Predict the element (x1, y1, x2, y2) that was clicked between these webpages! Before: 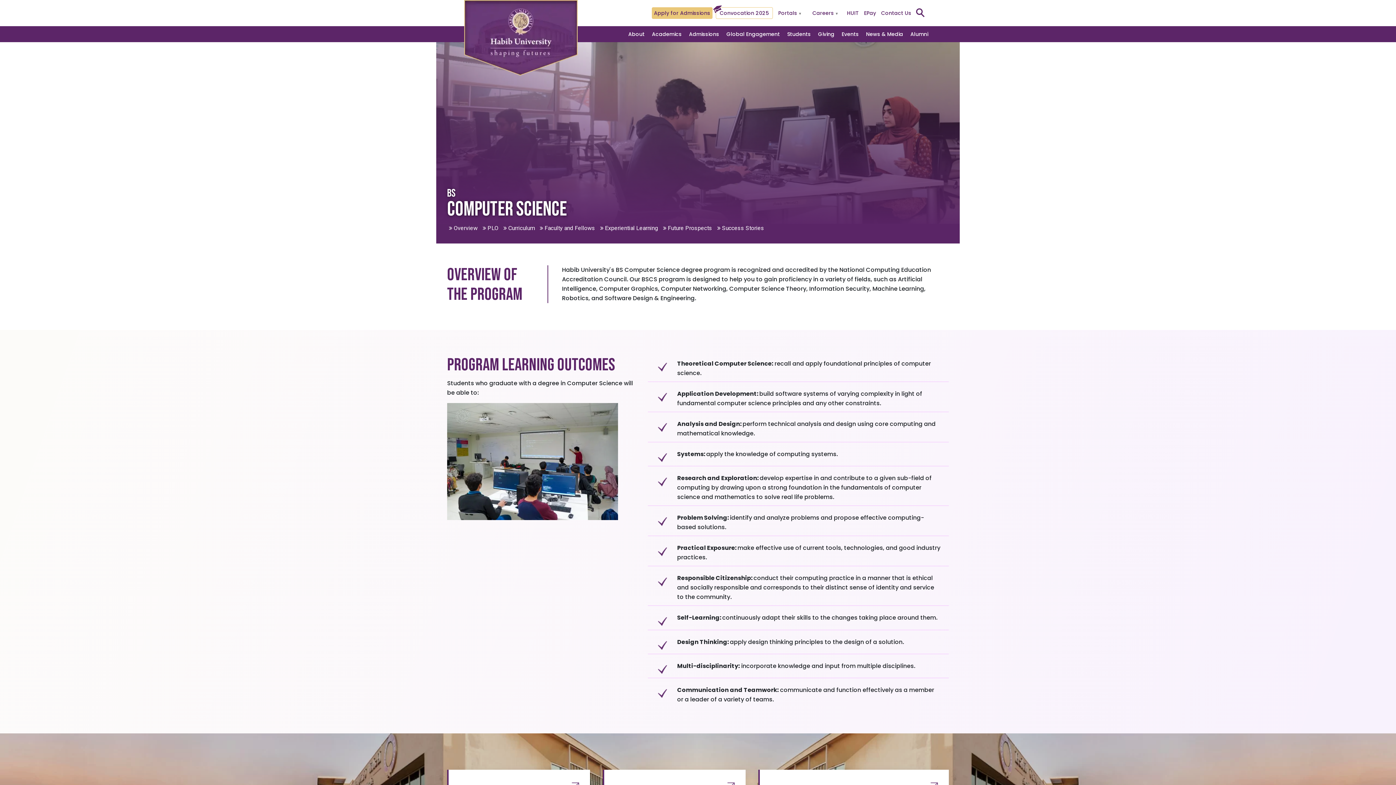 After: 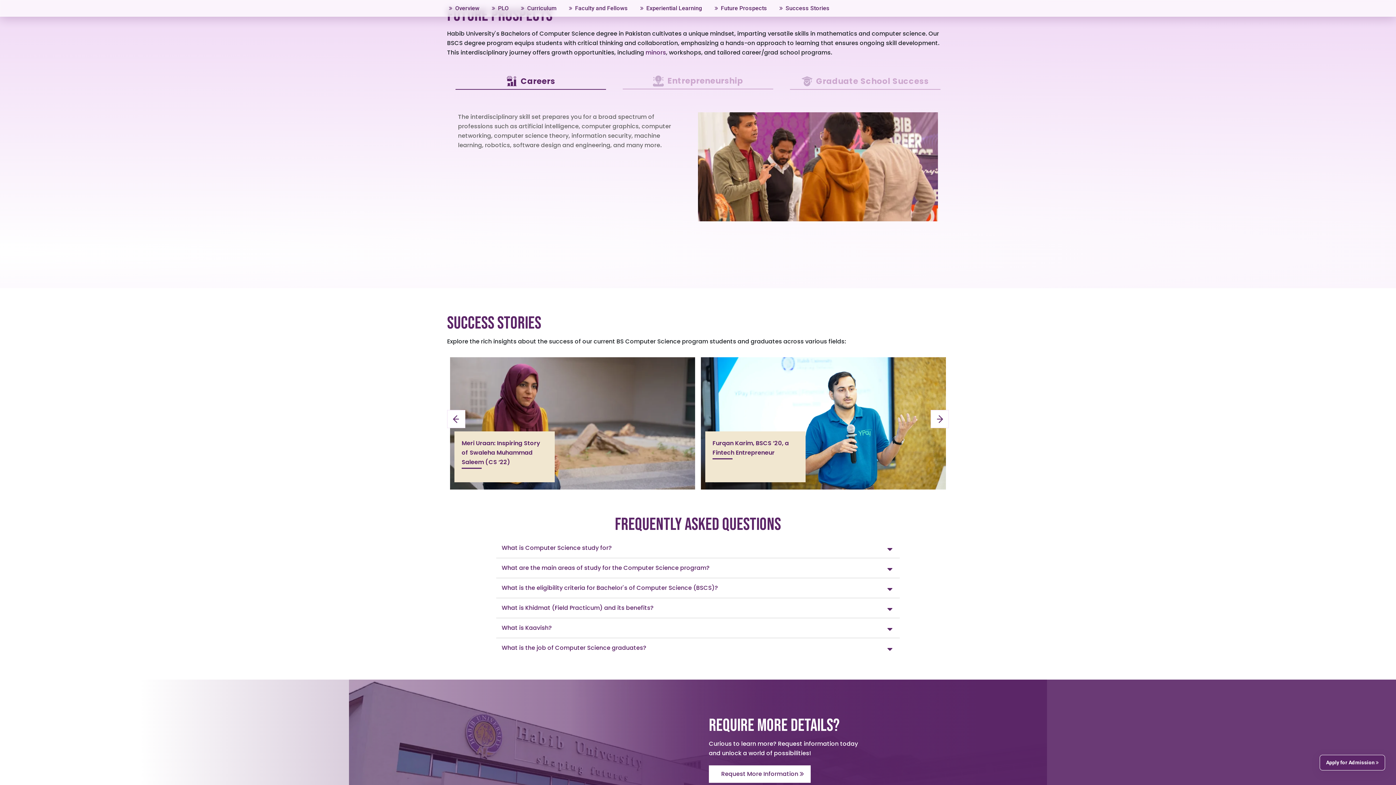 Action: bbox: (663, 224, 712, 231) label: Future Prospects